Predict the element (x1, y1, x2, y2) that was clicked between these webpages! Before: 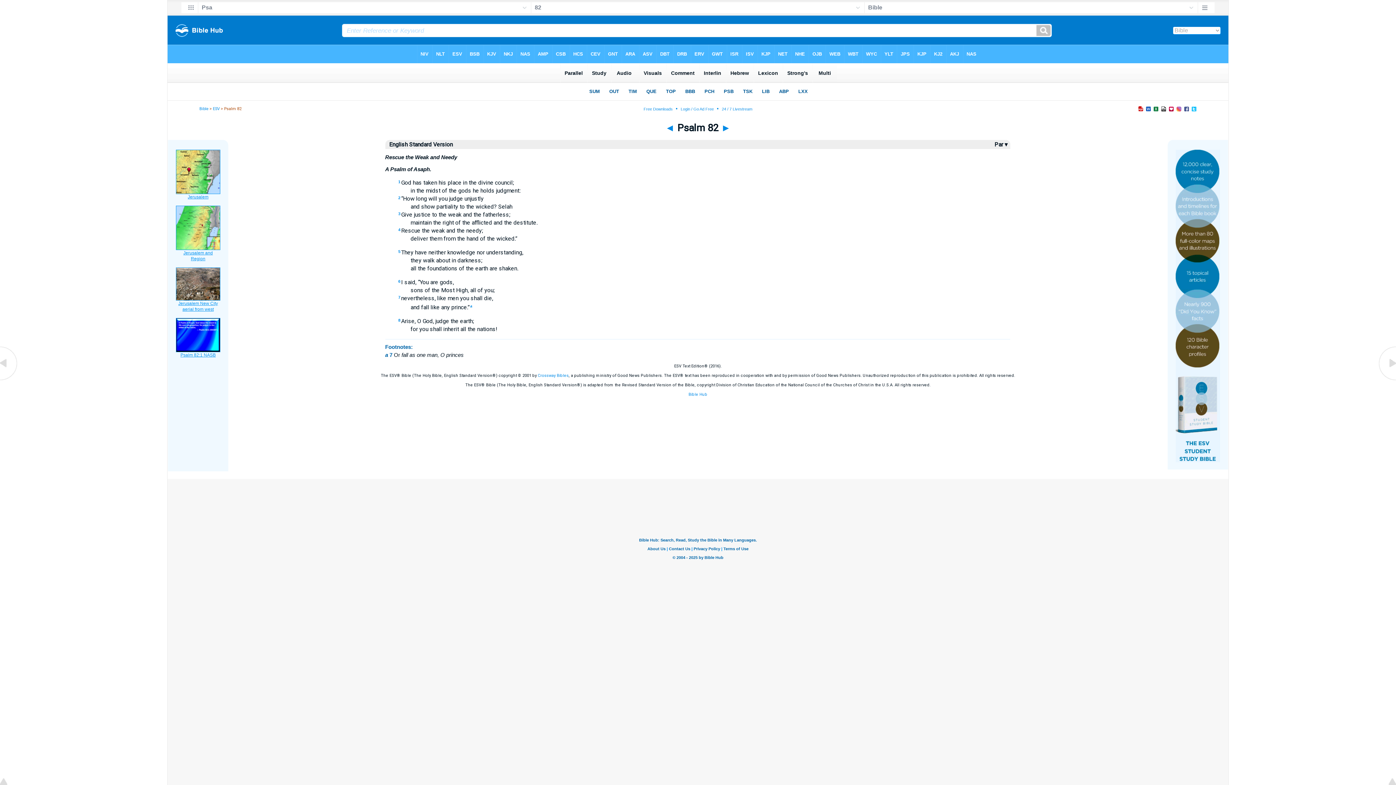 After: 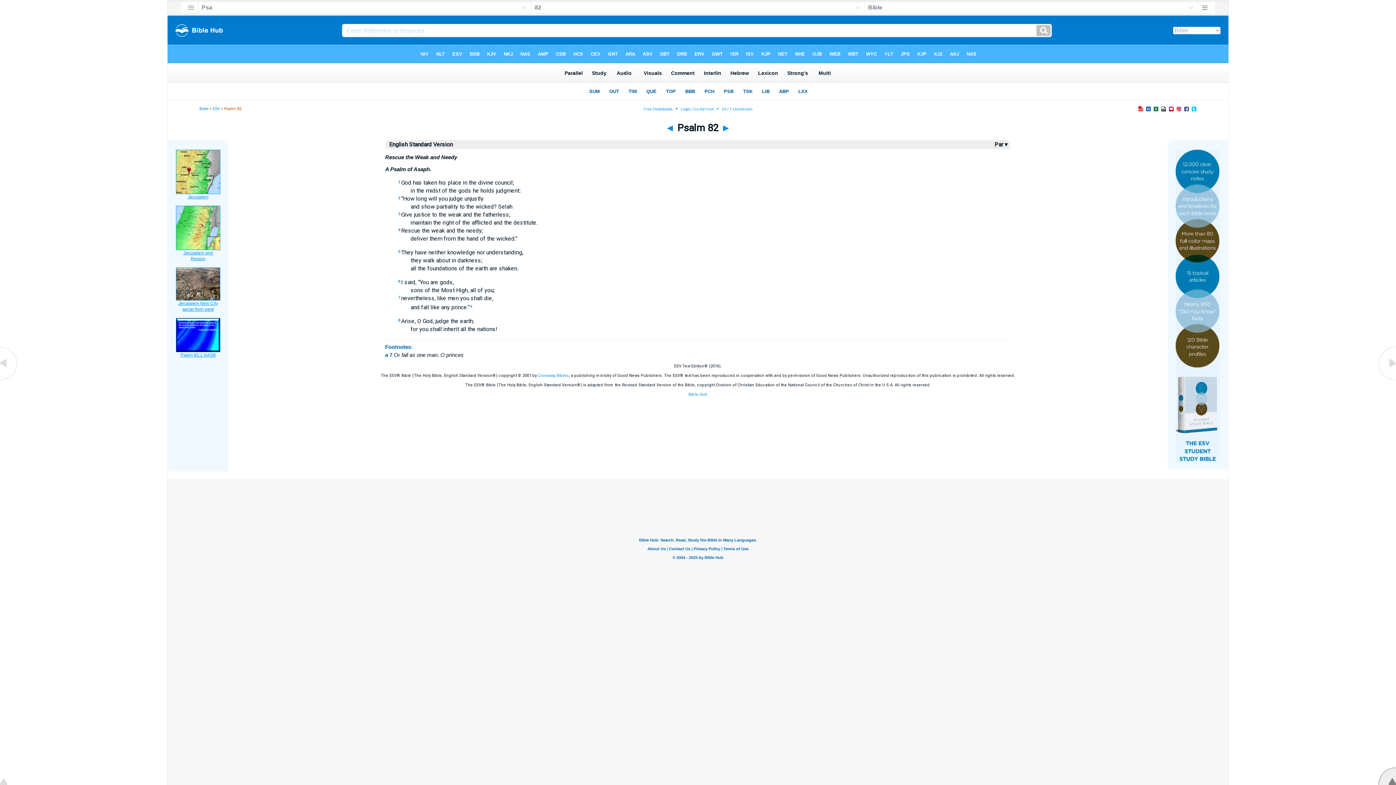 Action: bbox: (1378, 780, 1396, 786)